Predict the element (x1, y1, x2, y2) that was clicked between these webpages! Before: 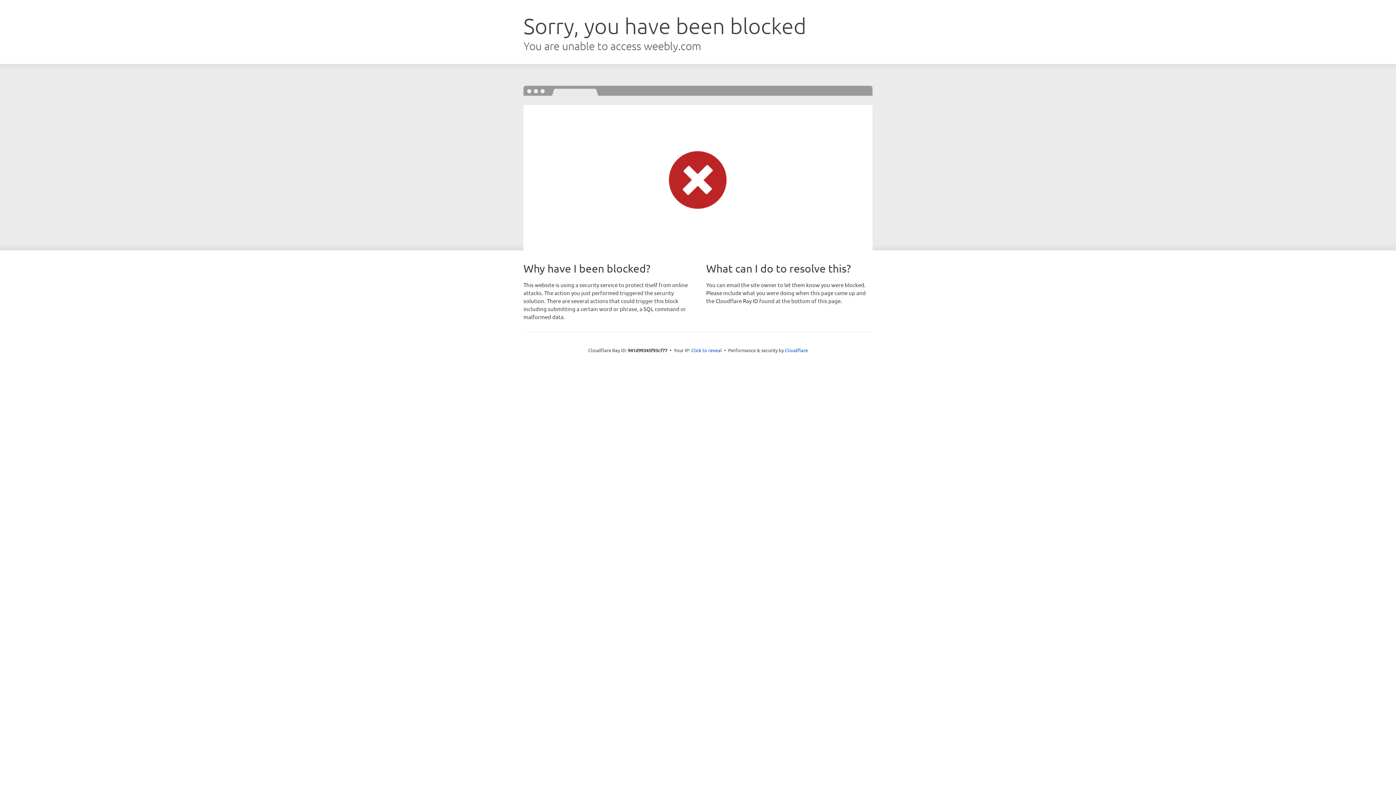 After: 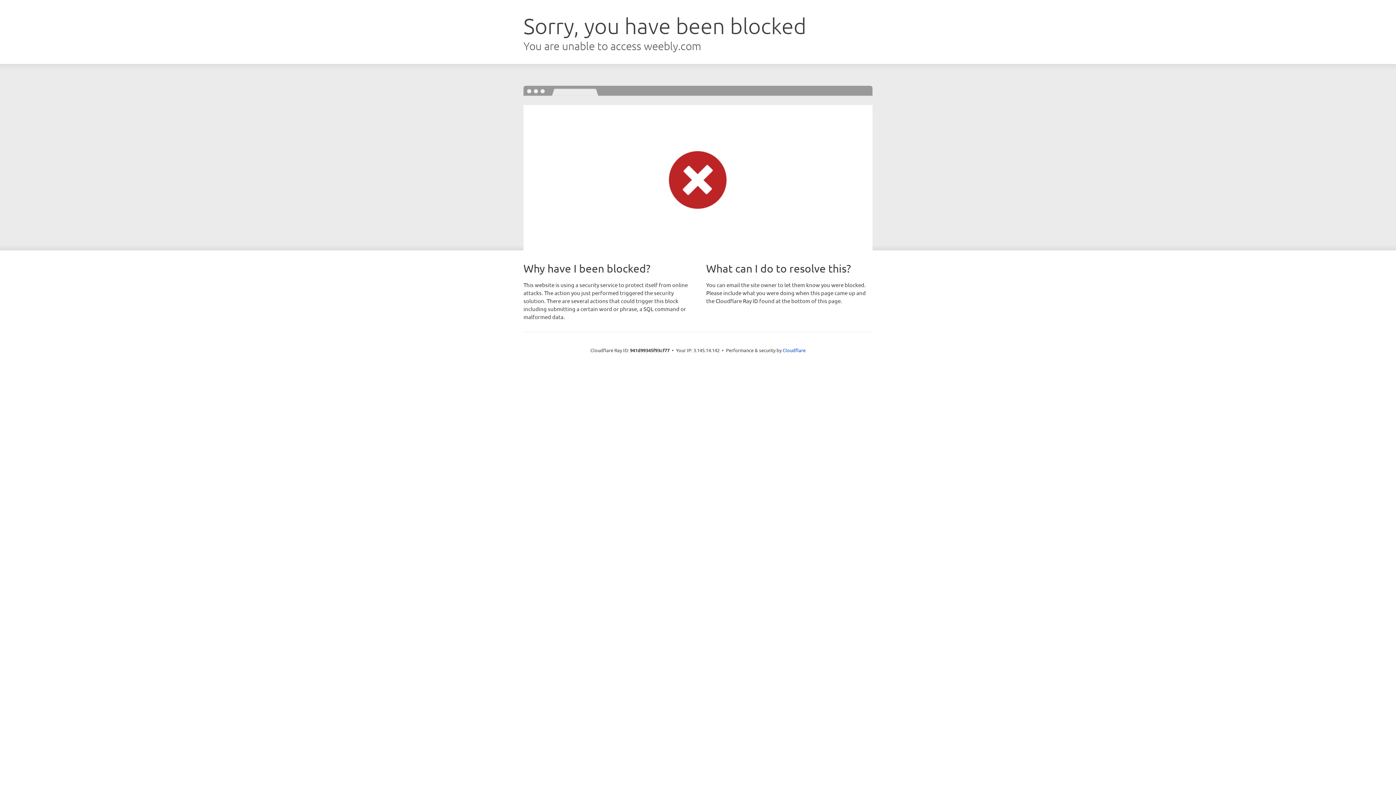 Action: bbox: (691, 346, 722, 353) label: Click to reveal